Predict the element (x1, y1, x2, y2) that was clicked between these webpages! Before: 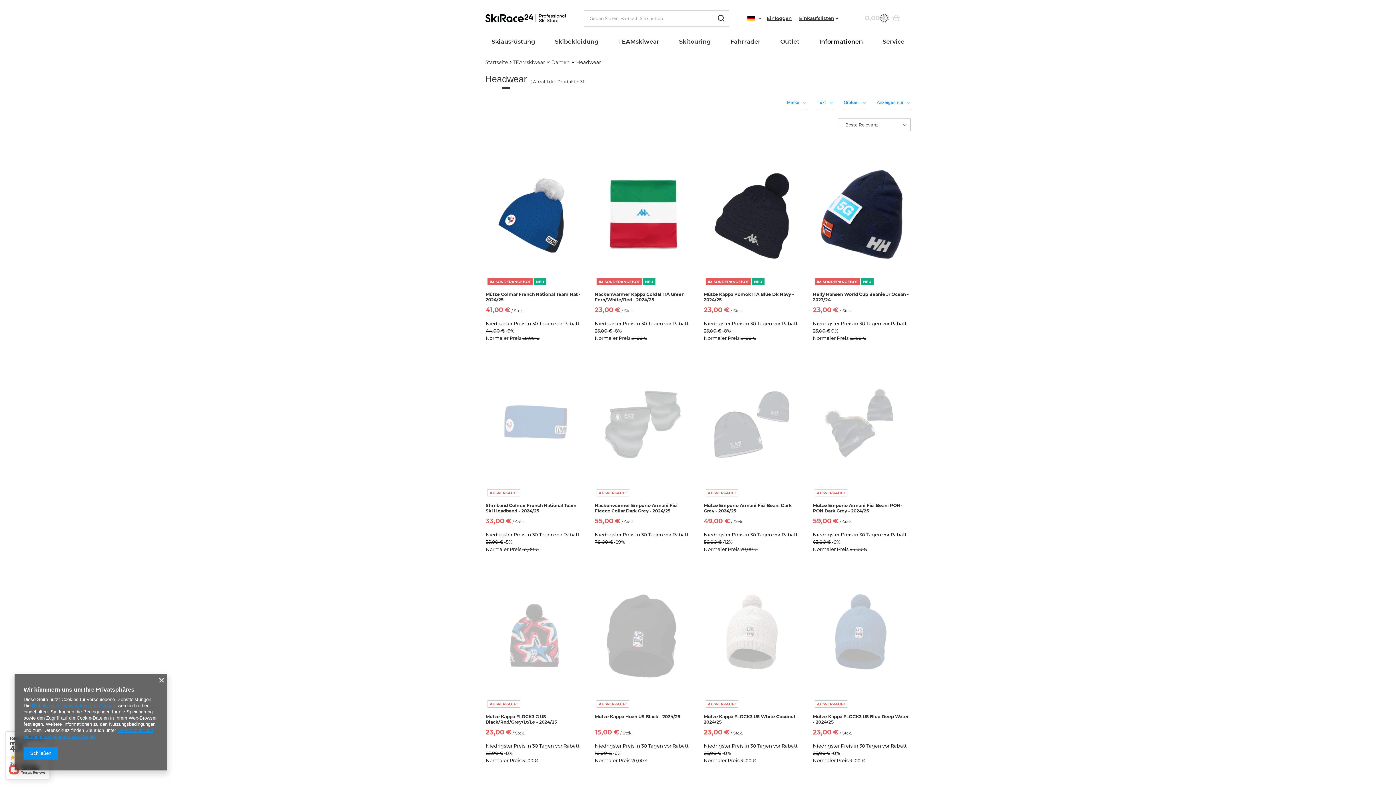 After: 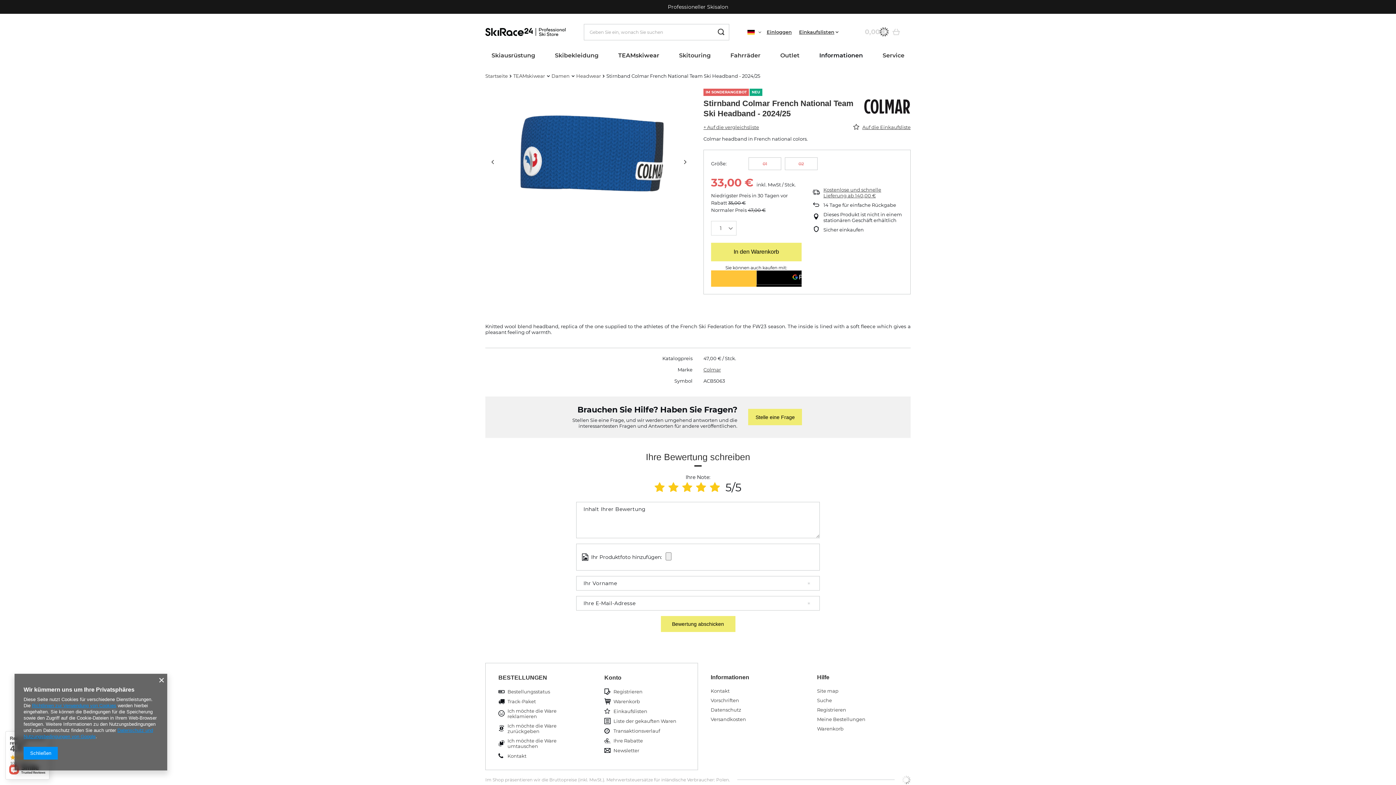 Action: label: AUSVERKAUFT bbox: (485, 353, 583, 499)